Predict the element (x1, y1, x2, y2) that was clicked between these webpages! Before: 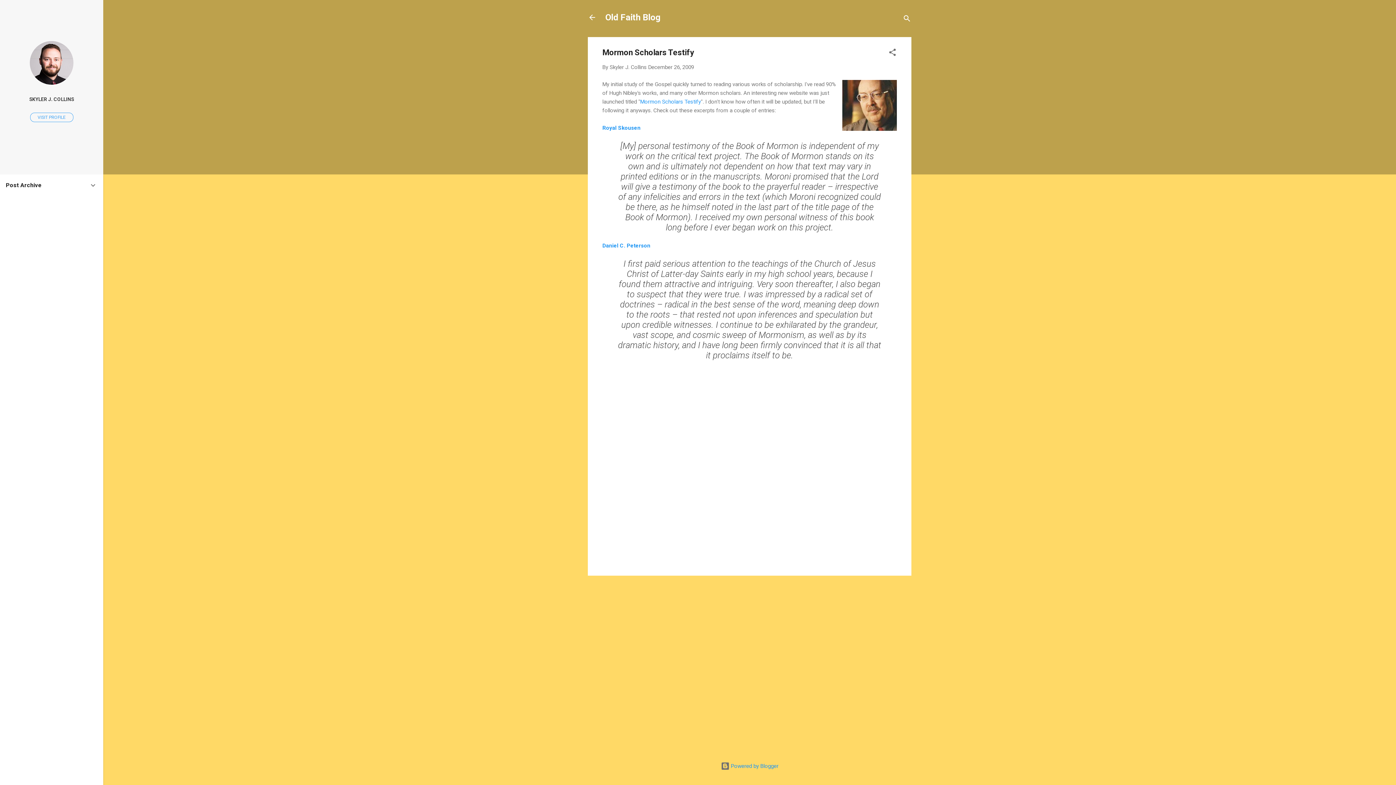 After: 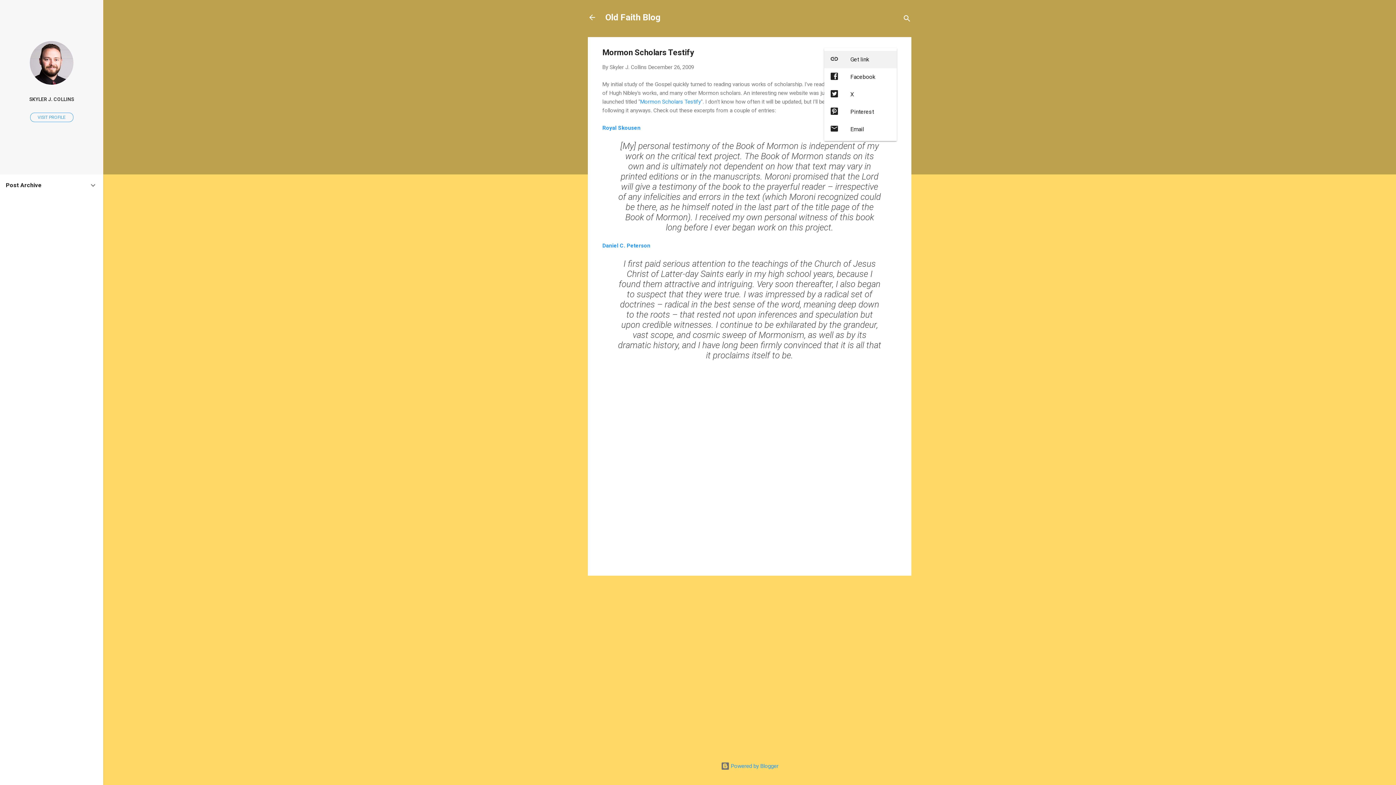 Action: bbox: (888, 48, 897, 59) label: Share